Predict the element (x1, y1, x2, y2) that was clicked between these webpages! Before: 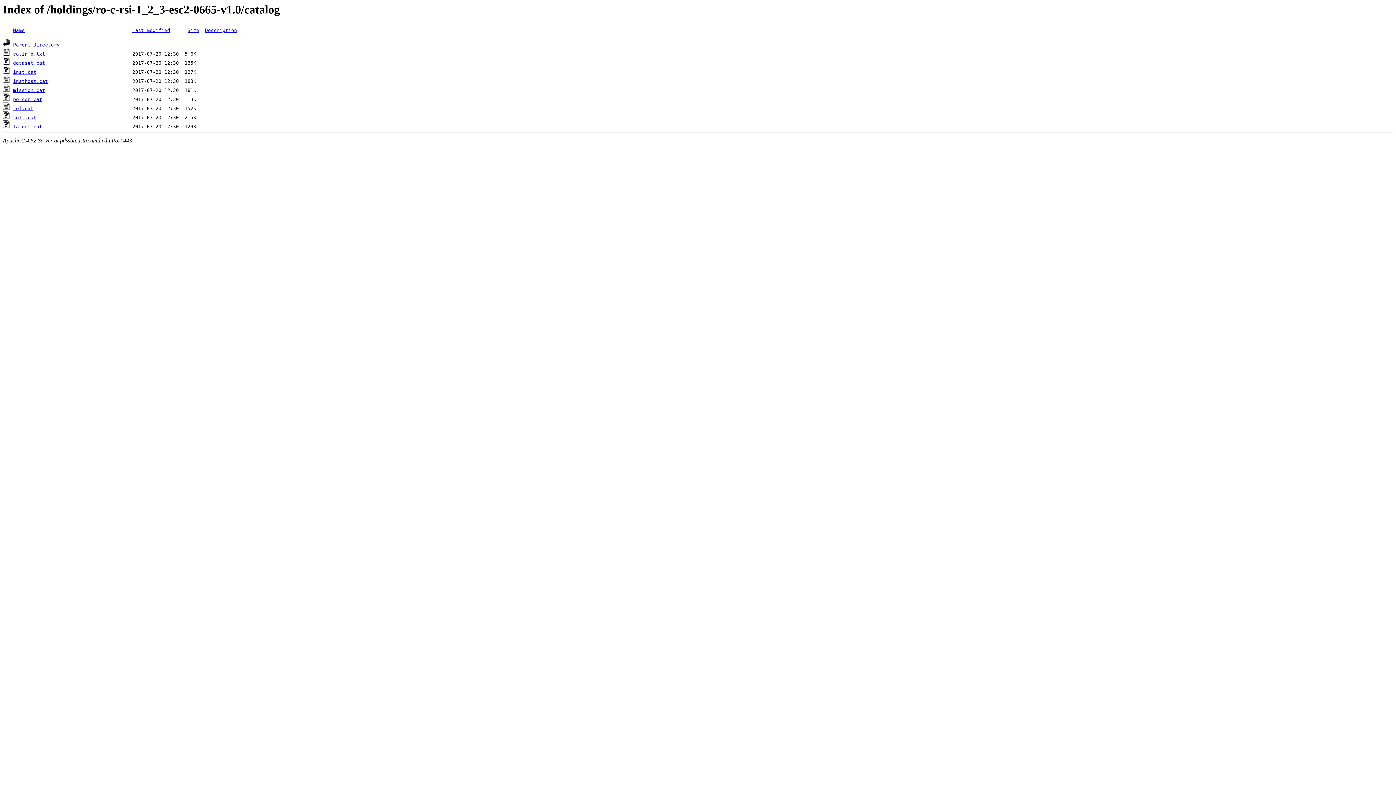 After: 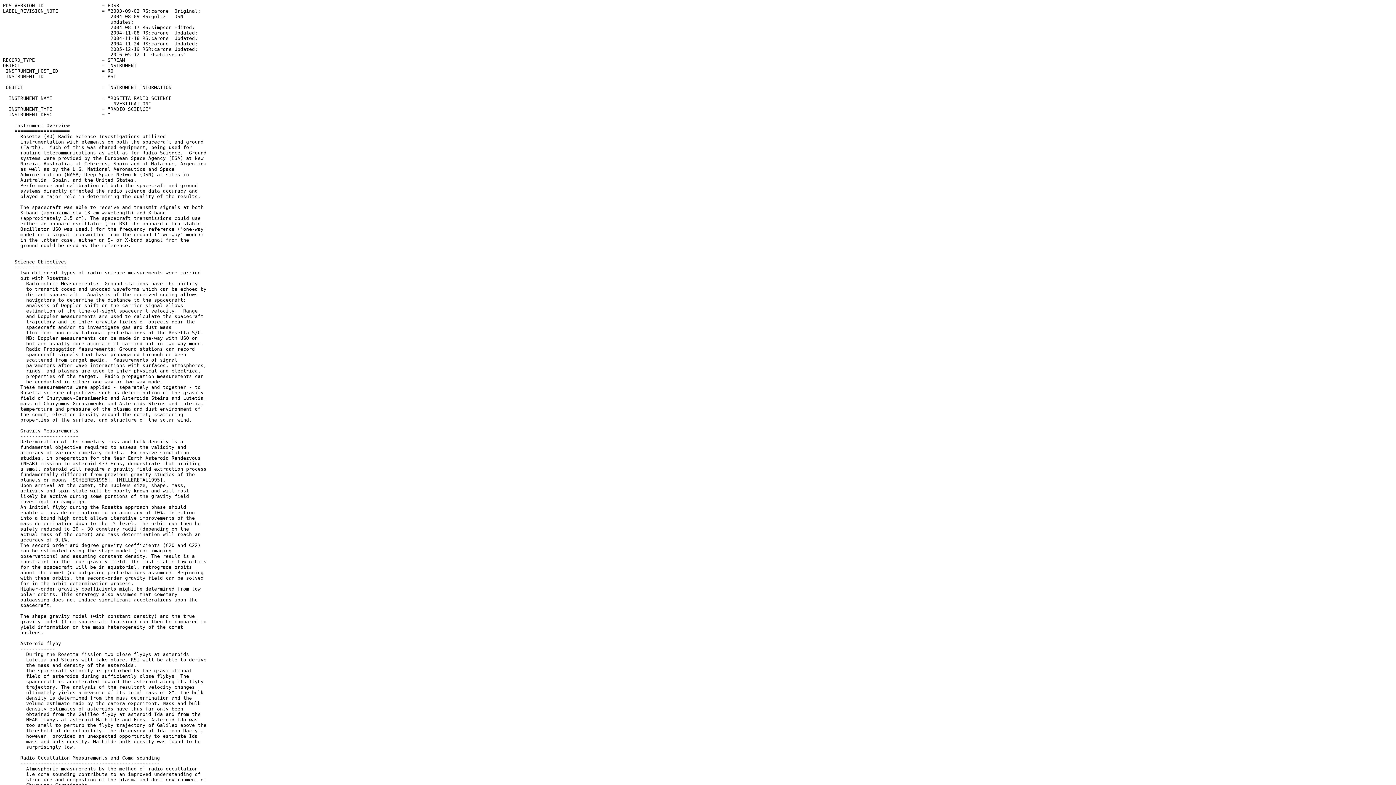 Action: label: inst.cat bbox: (13, 69, 36, 75)